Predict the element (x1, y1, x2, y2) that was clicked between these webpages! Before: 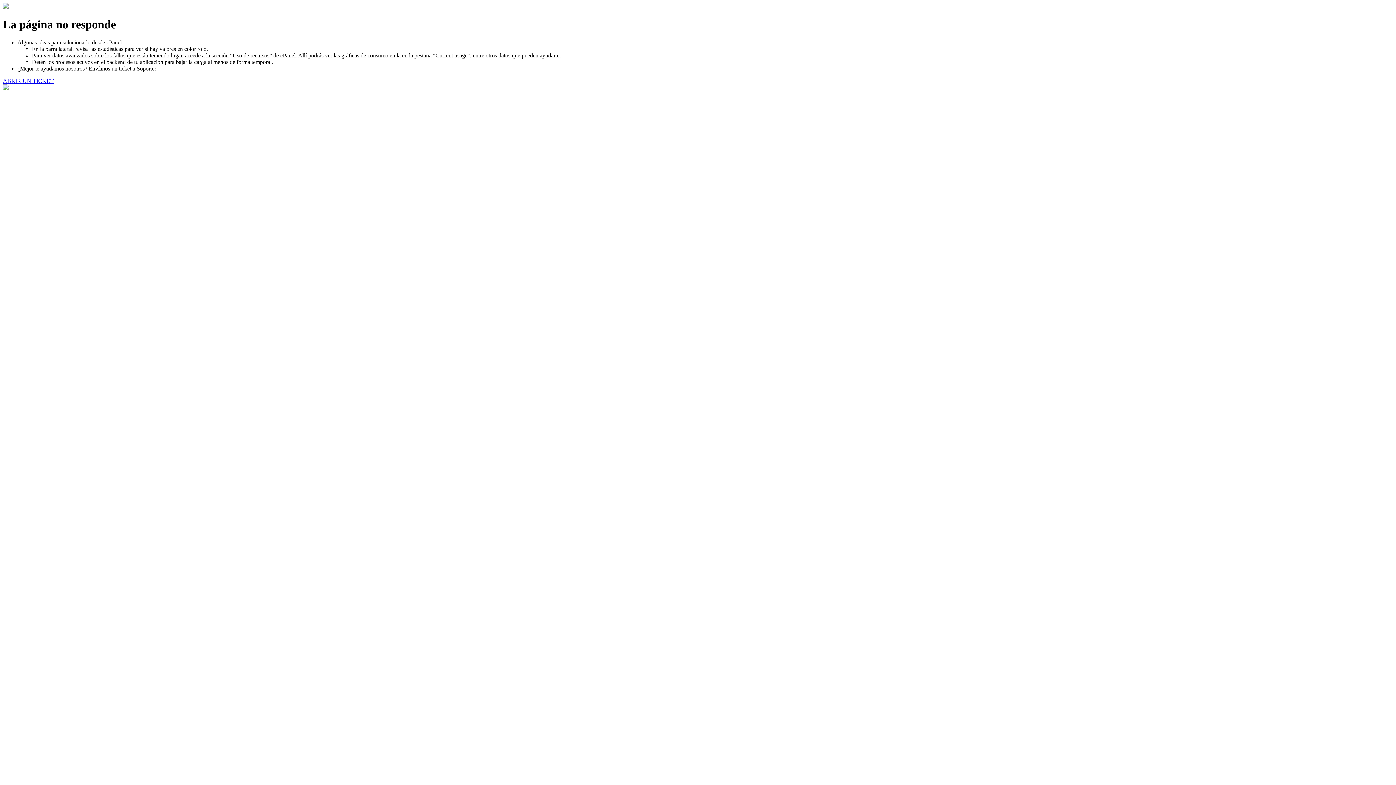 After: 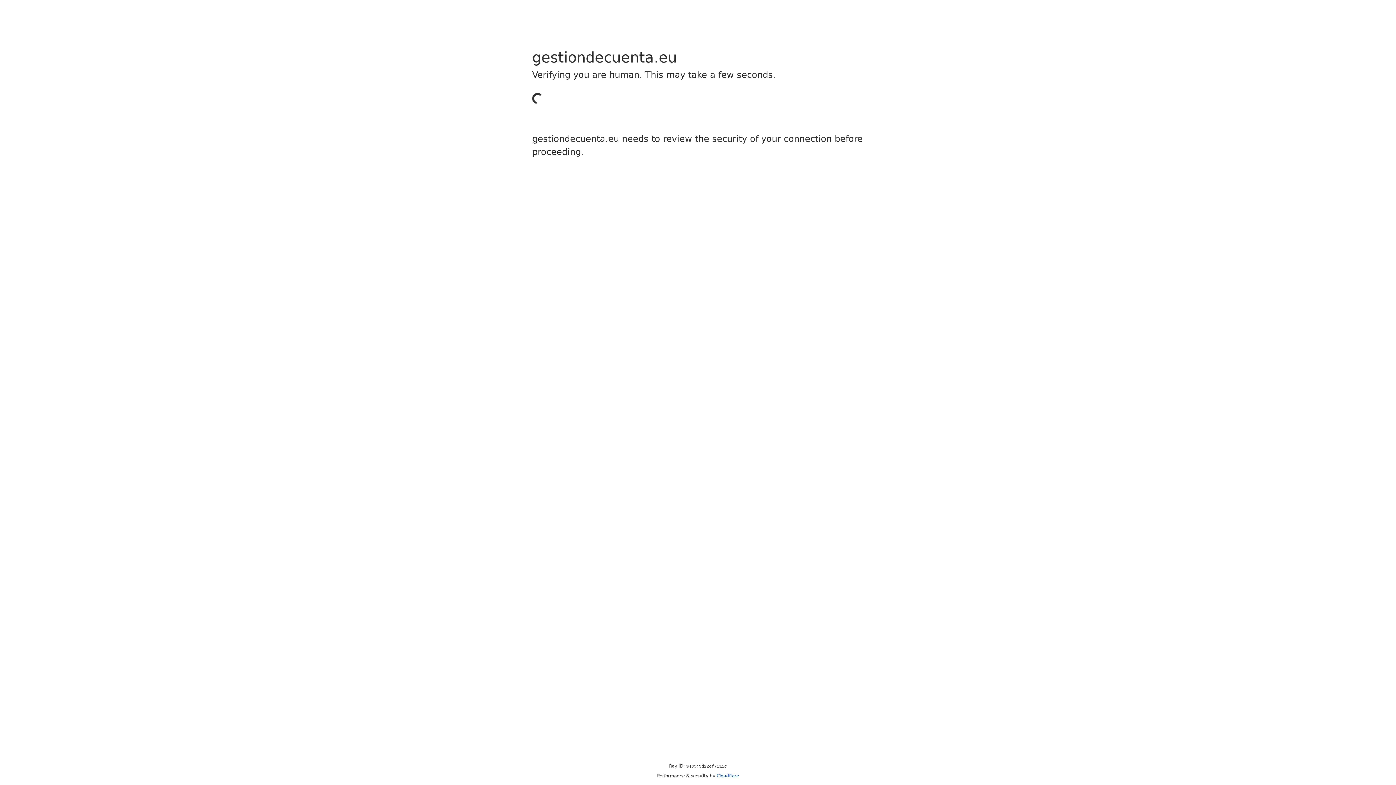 Action: label: ABRIR UN TICKET bbox: (2, 77, 53, 83)